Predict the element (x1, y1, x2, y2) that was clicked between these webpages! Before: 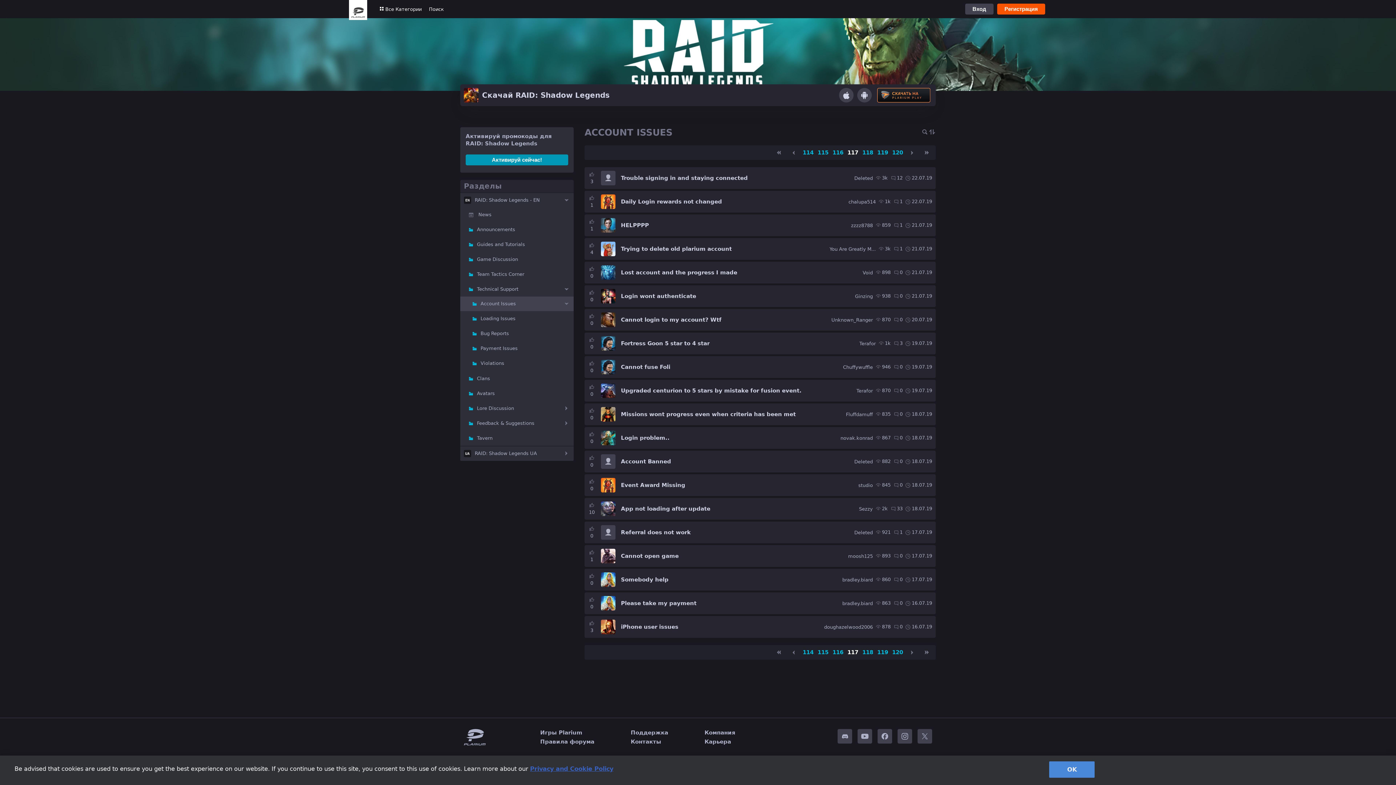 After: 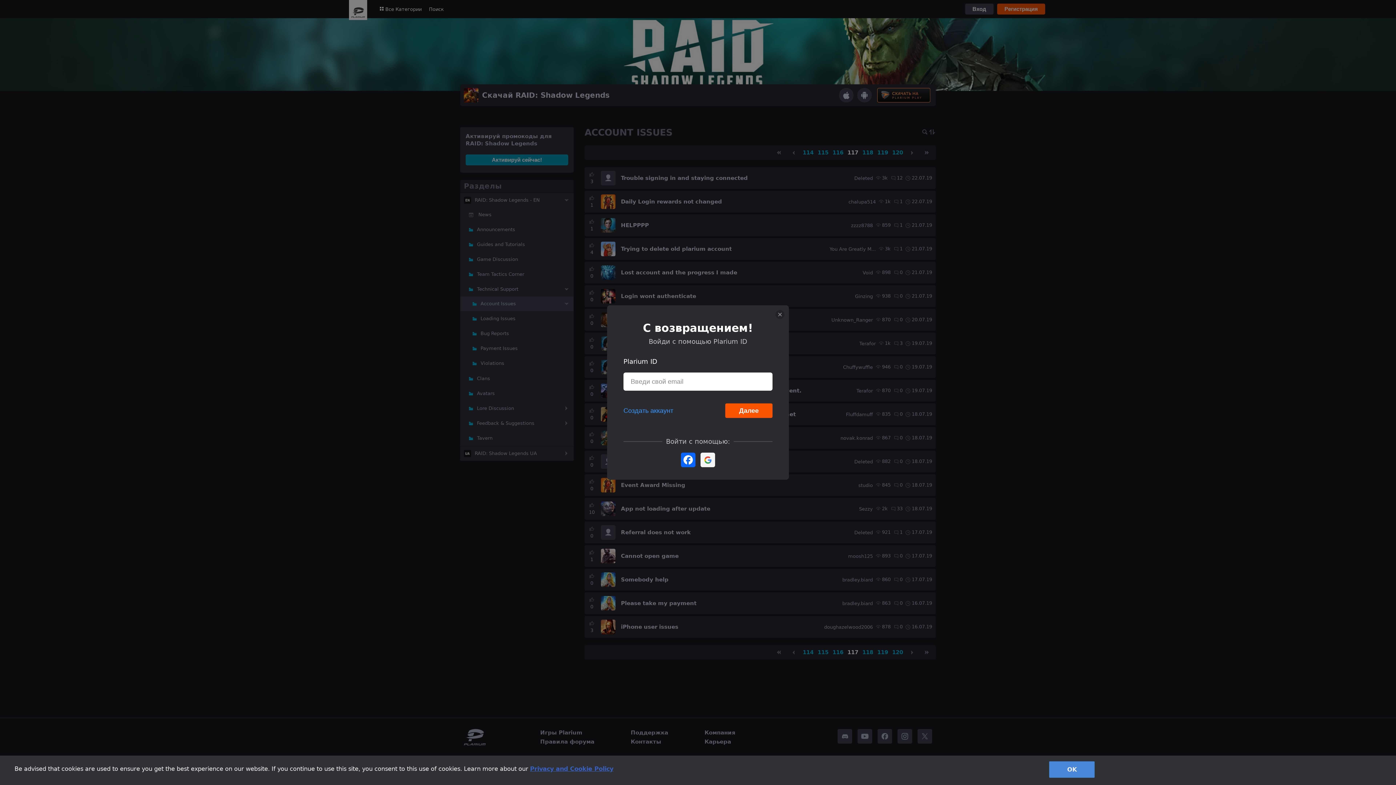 Action: bbox: (965, 3, 993, 14) label: Вход